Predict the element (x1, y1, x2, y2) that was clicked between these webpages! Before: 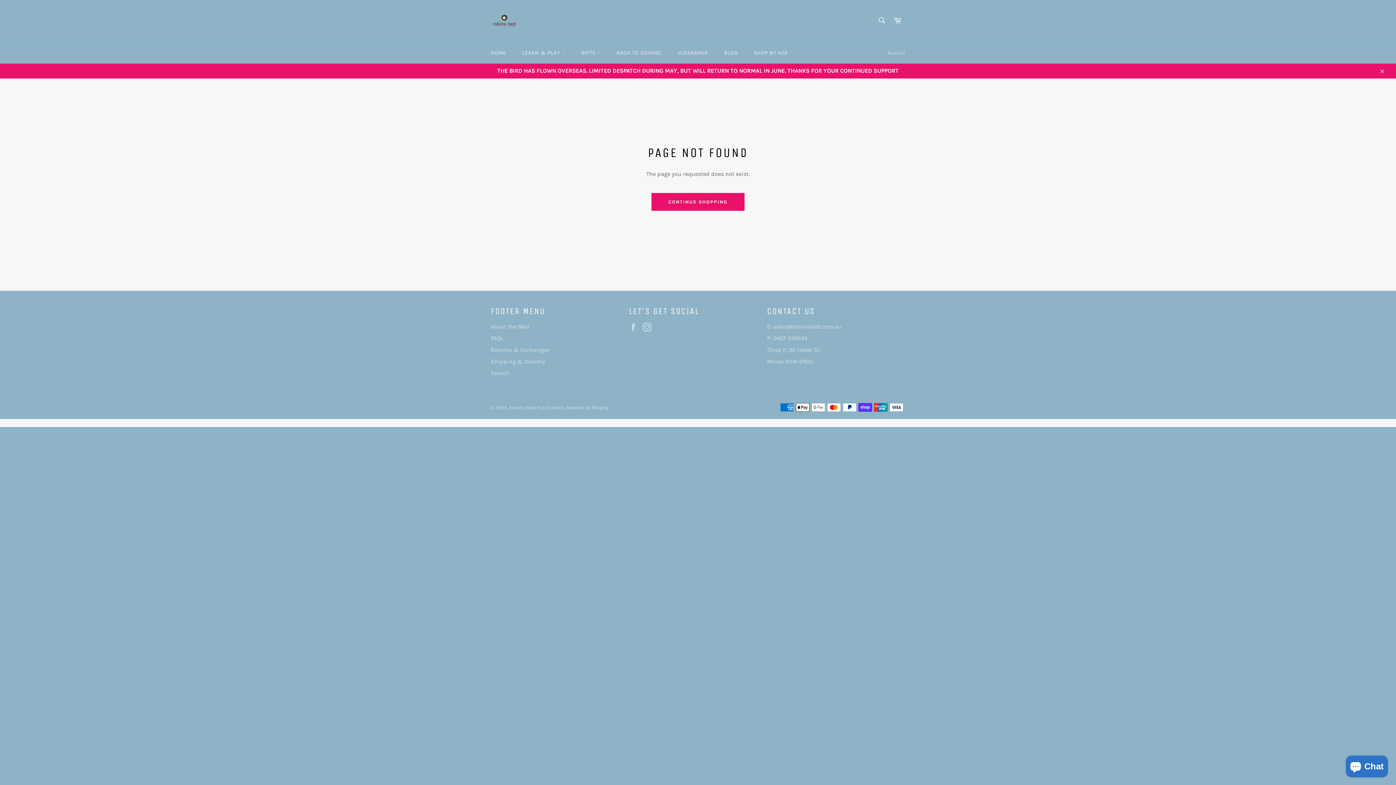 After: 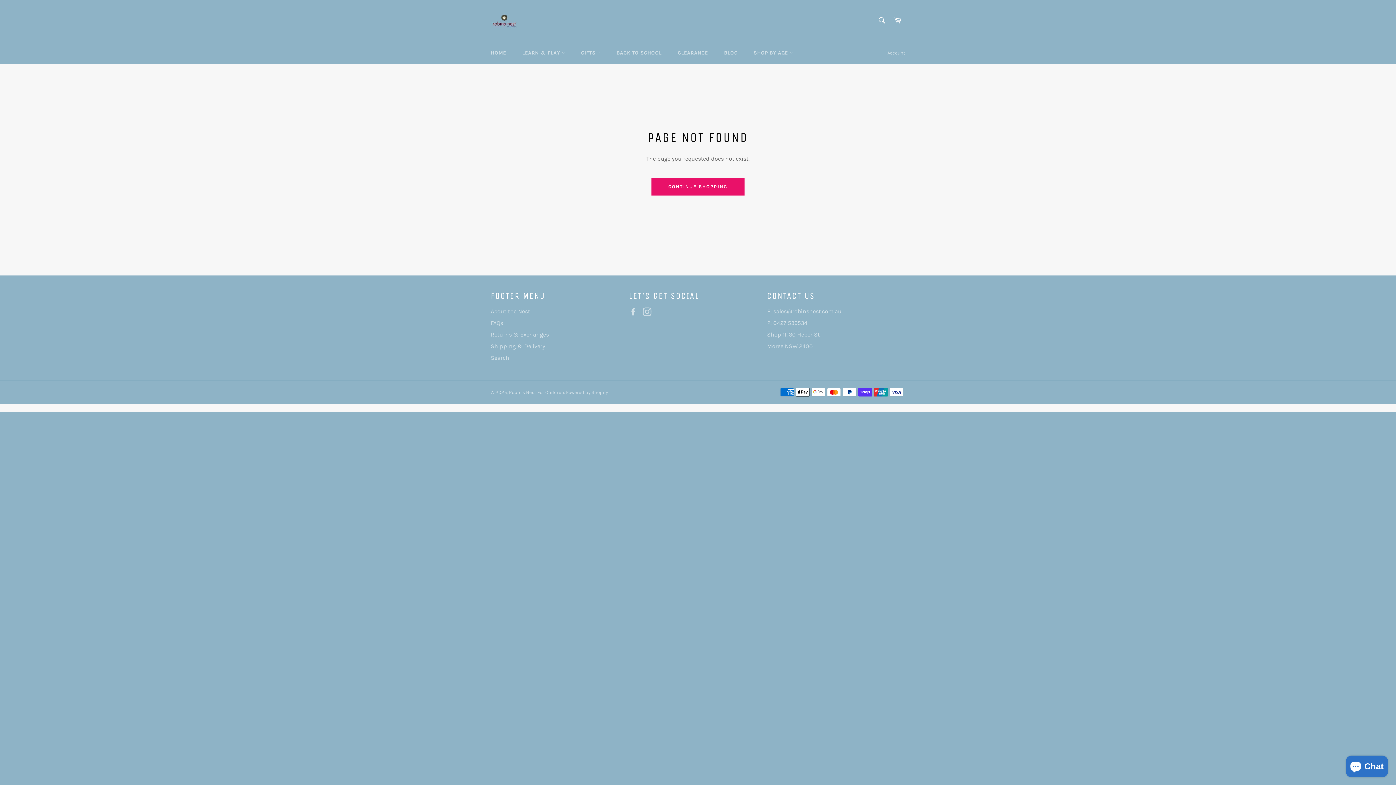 Action: bbox: (1374, 63, 1389, 78) label: Close